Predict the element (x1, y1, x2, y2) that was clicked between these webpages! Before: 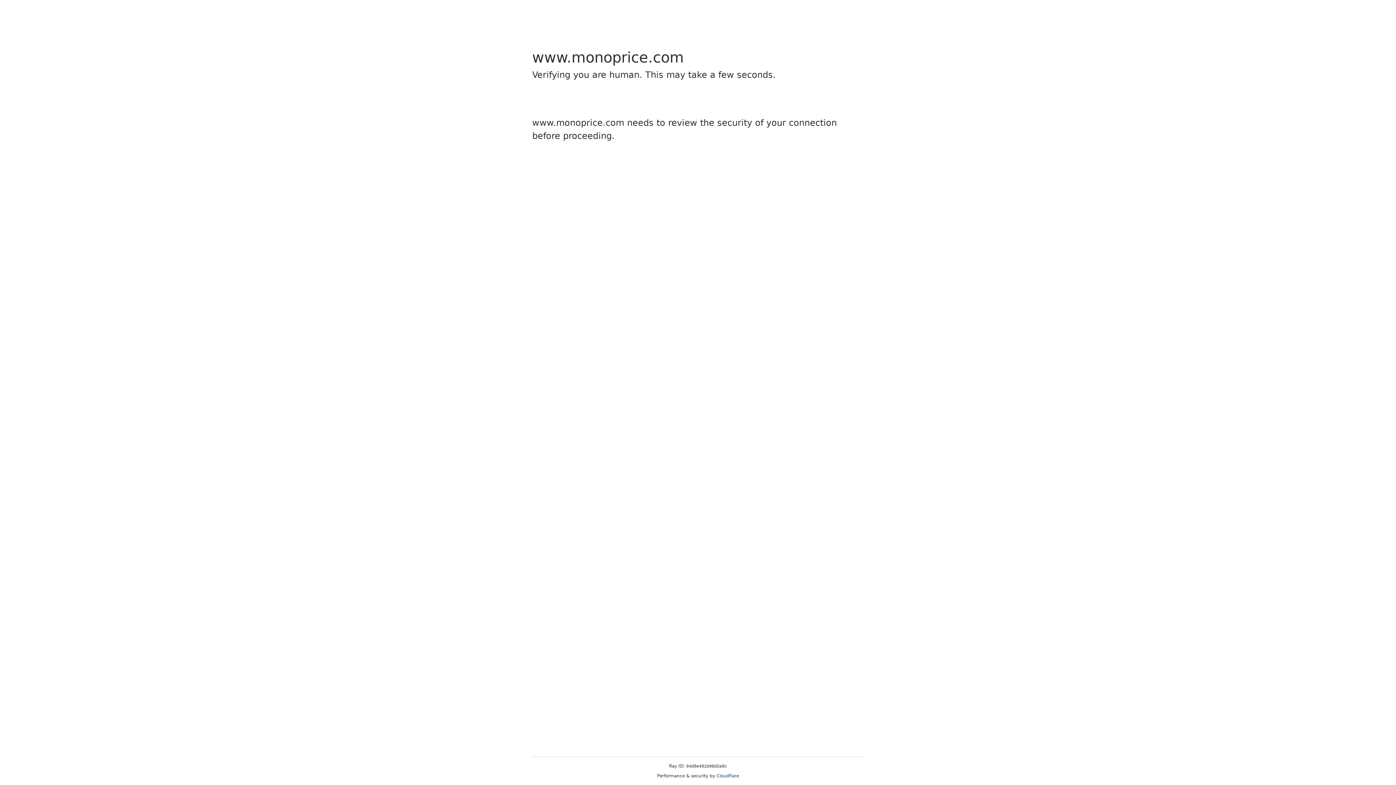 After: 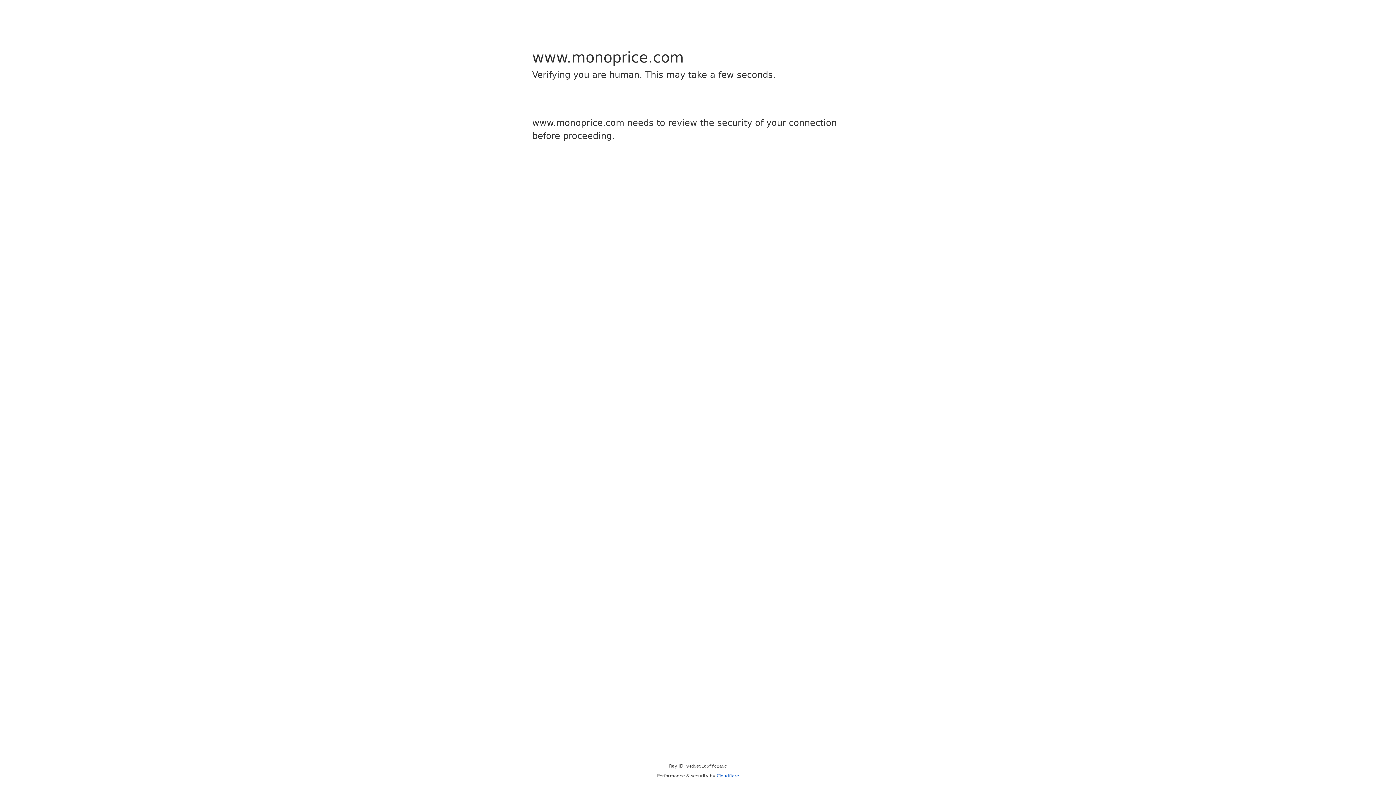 Action: label: Cloudflare bbox: (716, 773, 739, 778)